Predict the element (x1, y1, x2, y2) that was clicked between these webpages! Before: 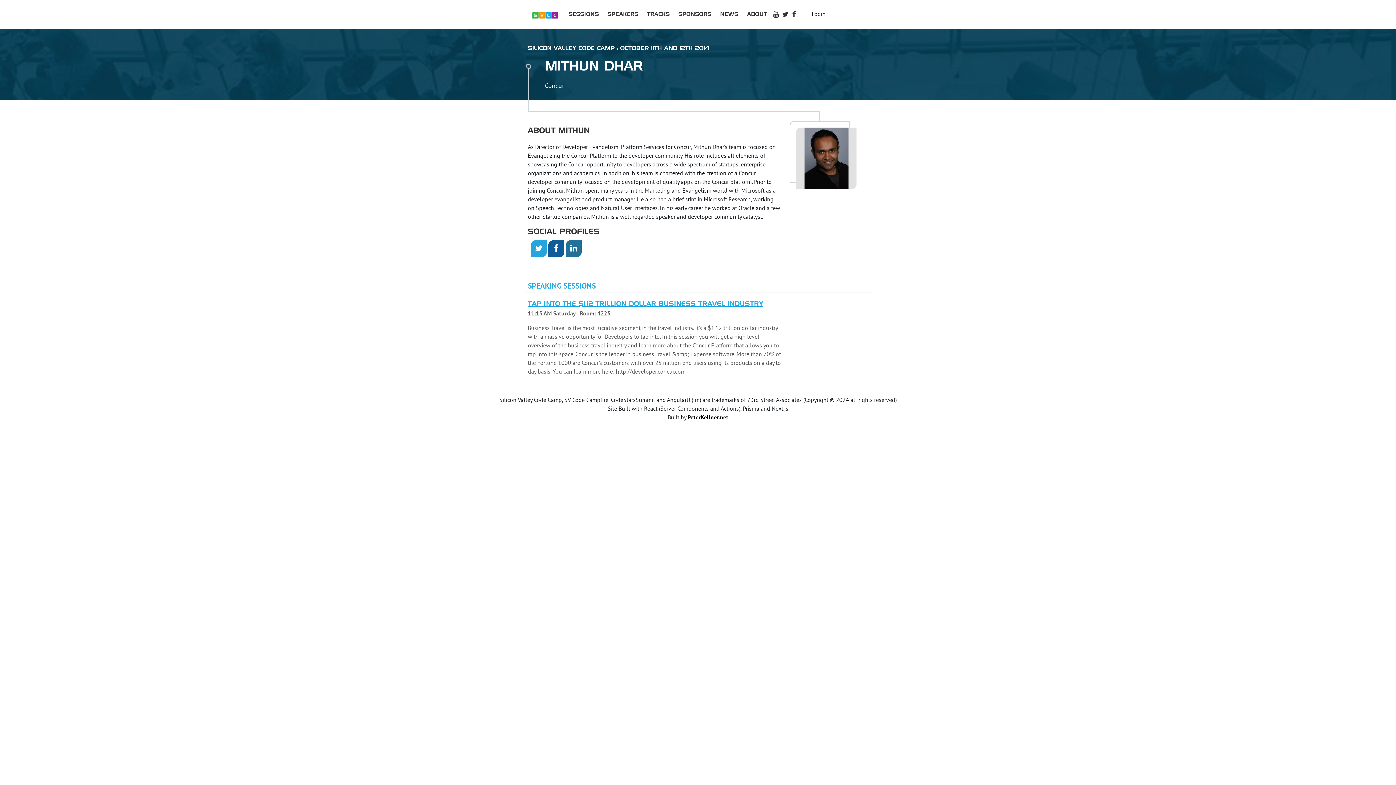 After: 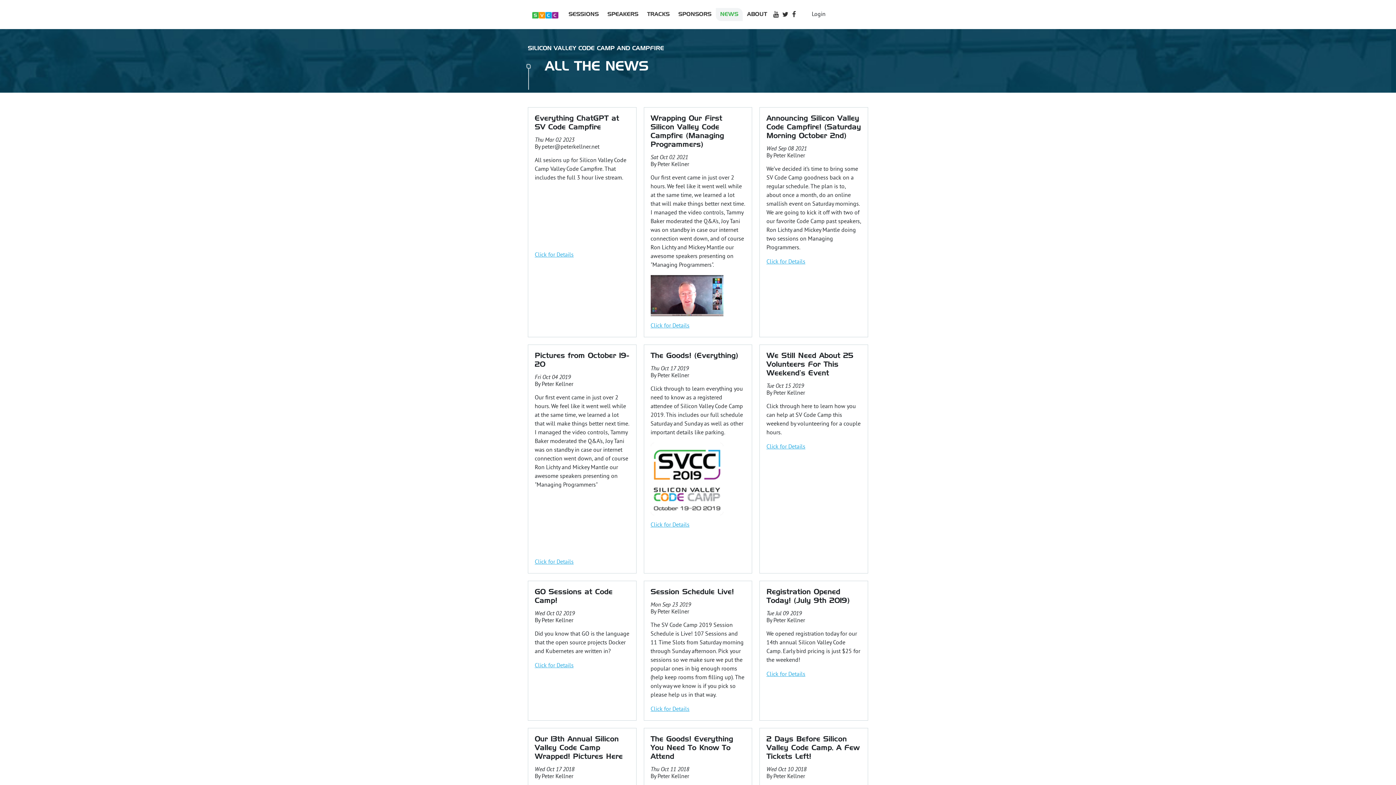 Action: bbox: (716, 8, 742, 21) label: NEWS